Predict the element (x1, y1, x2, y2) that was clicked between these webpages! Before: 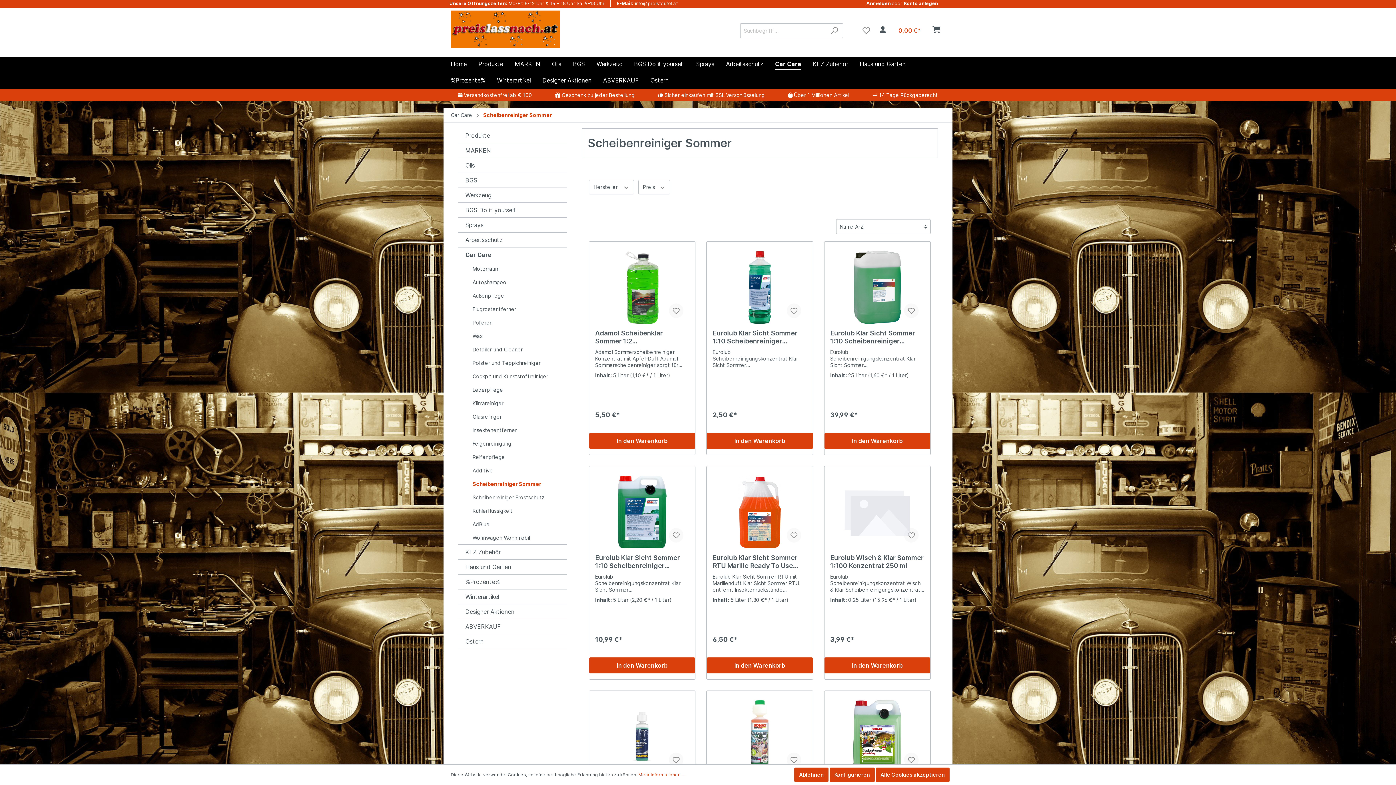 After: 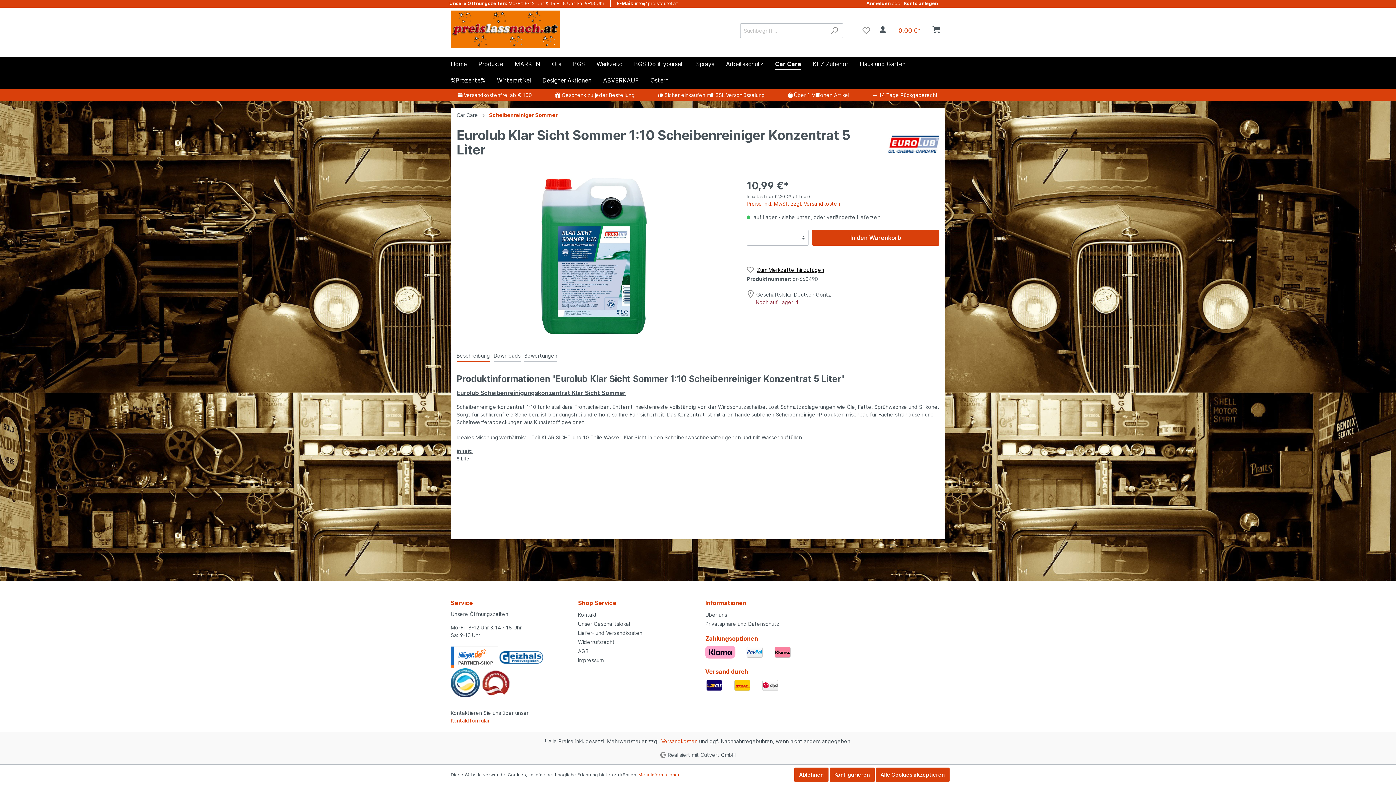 Action: bbox: (595, 475, 689, 548)